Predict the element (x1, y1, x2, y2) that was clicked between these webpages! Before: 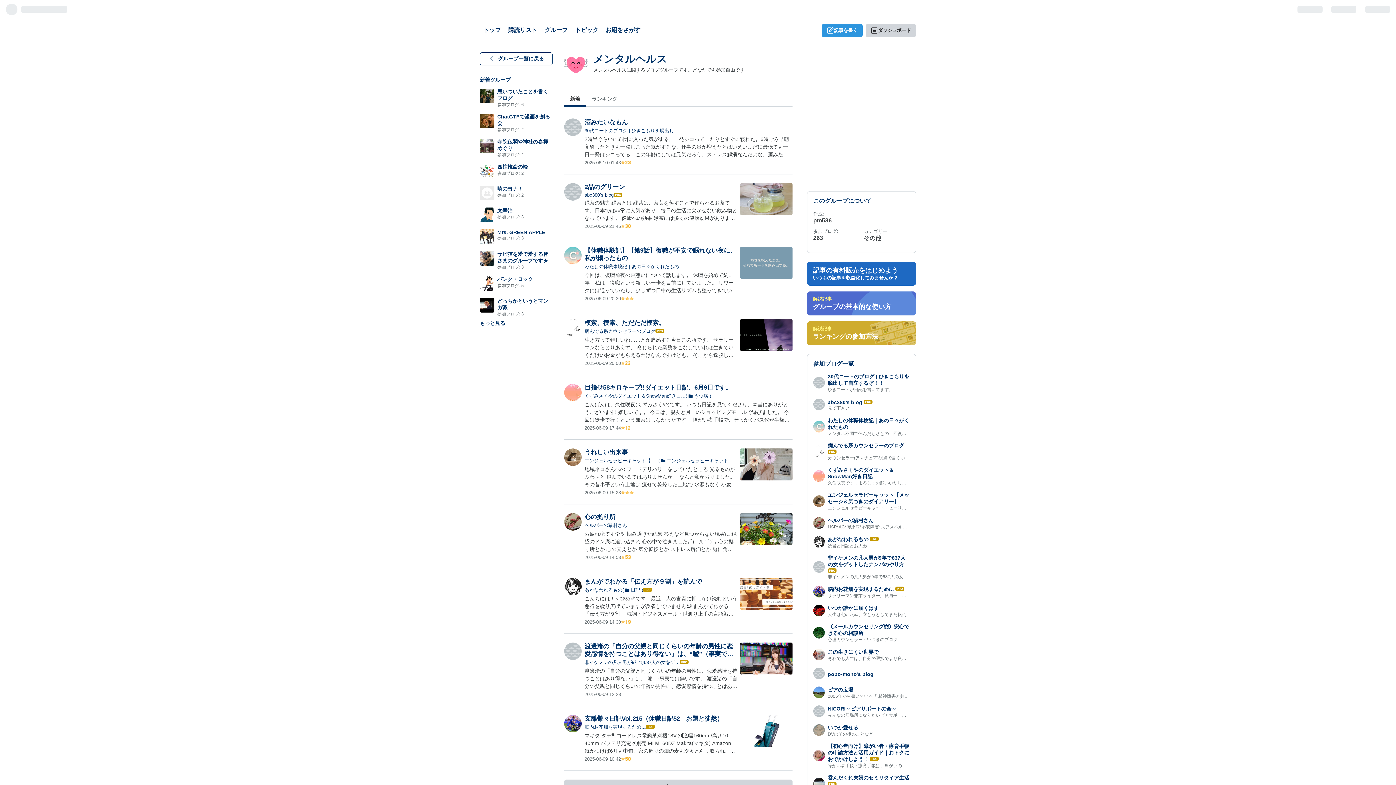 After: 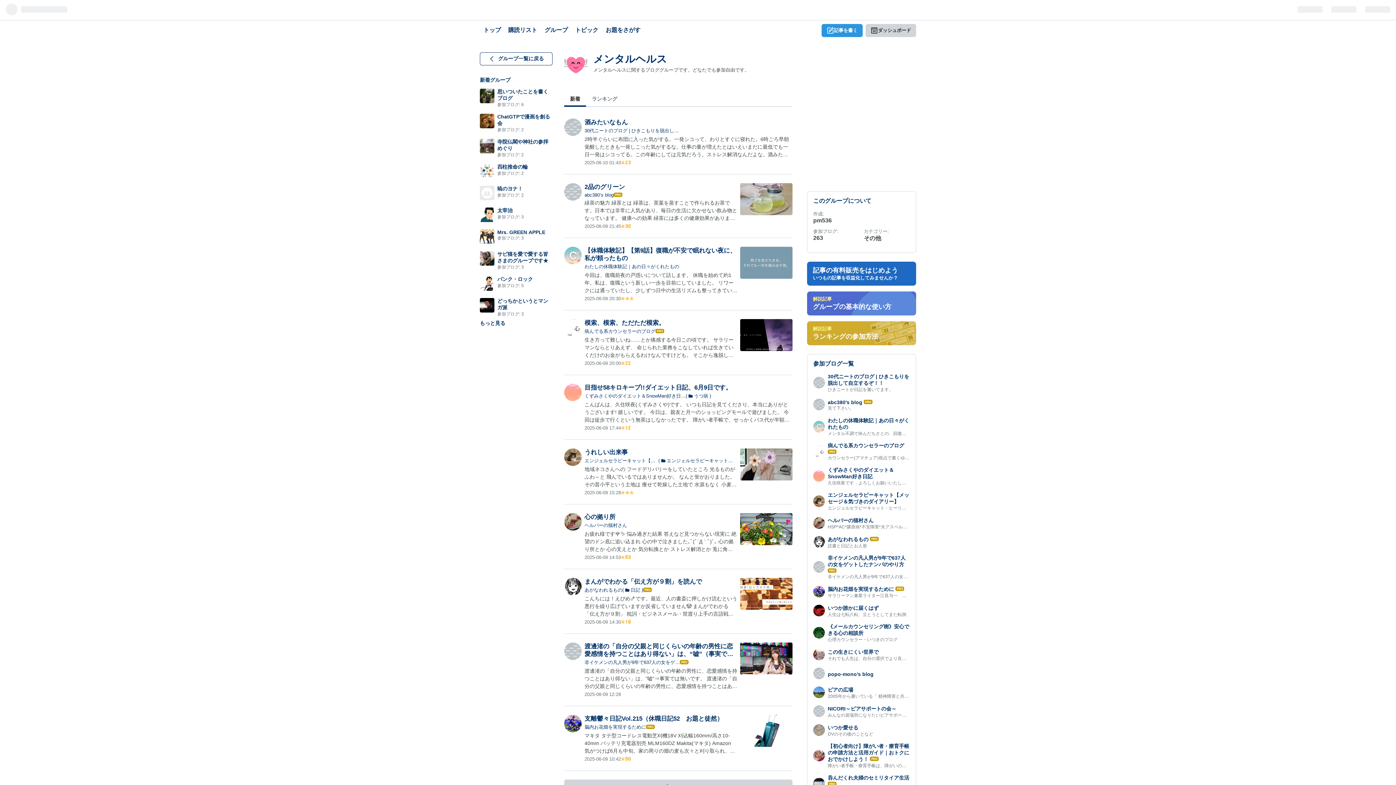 Action: bbox: (740, 540, 792, 546)